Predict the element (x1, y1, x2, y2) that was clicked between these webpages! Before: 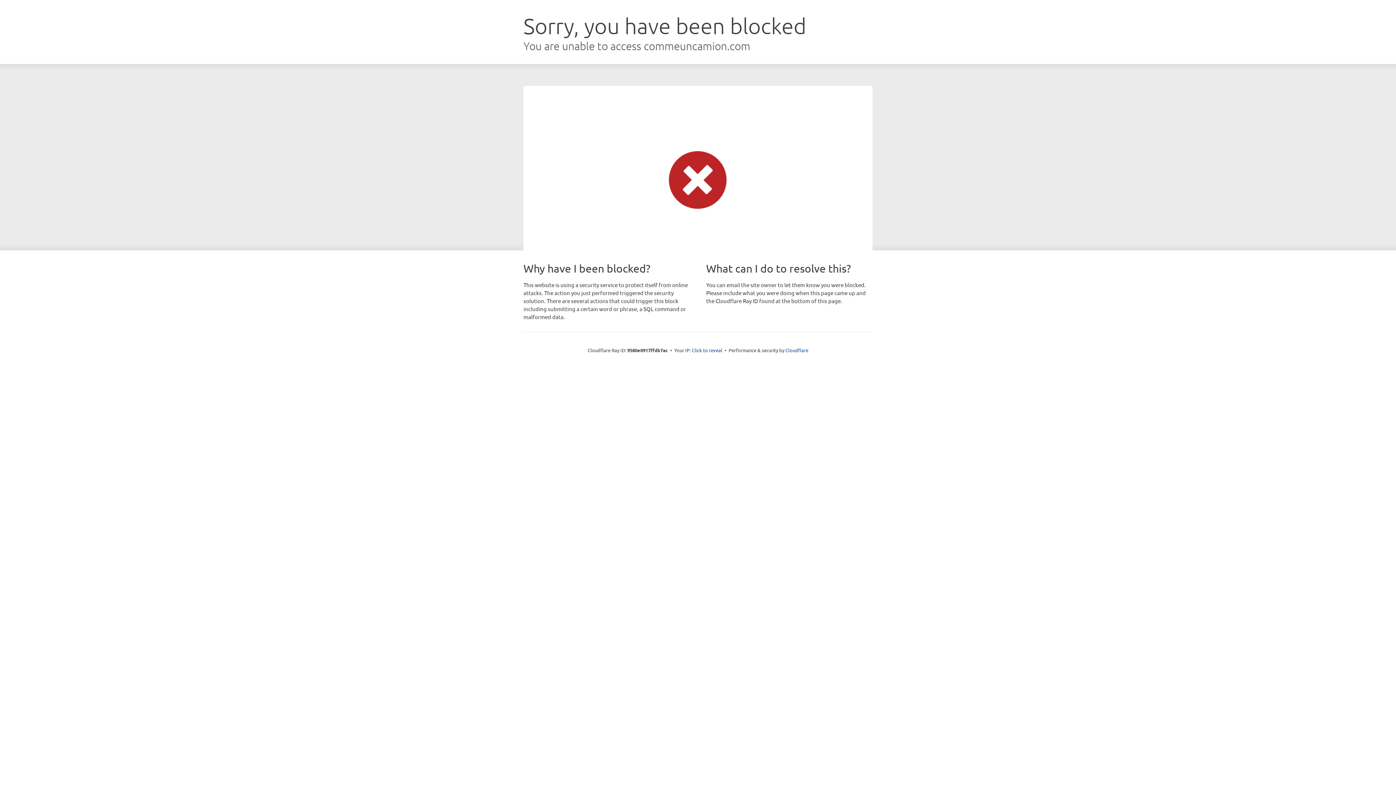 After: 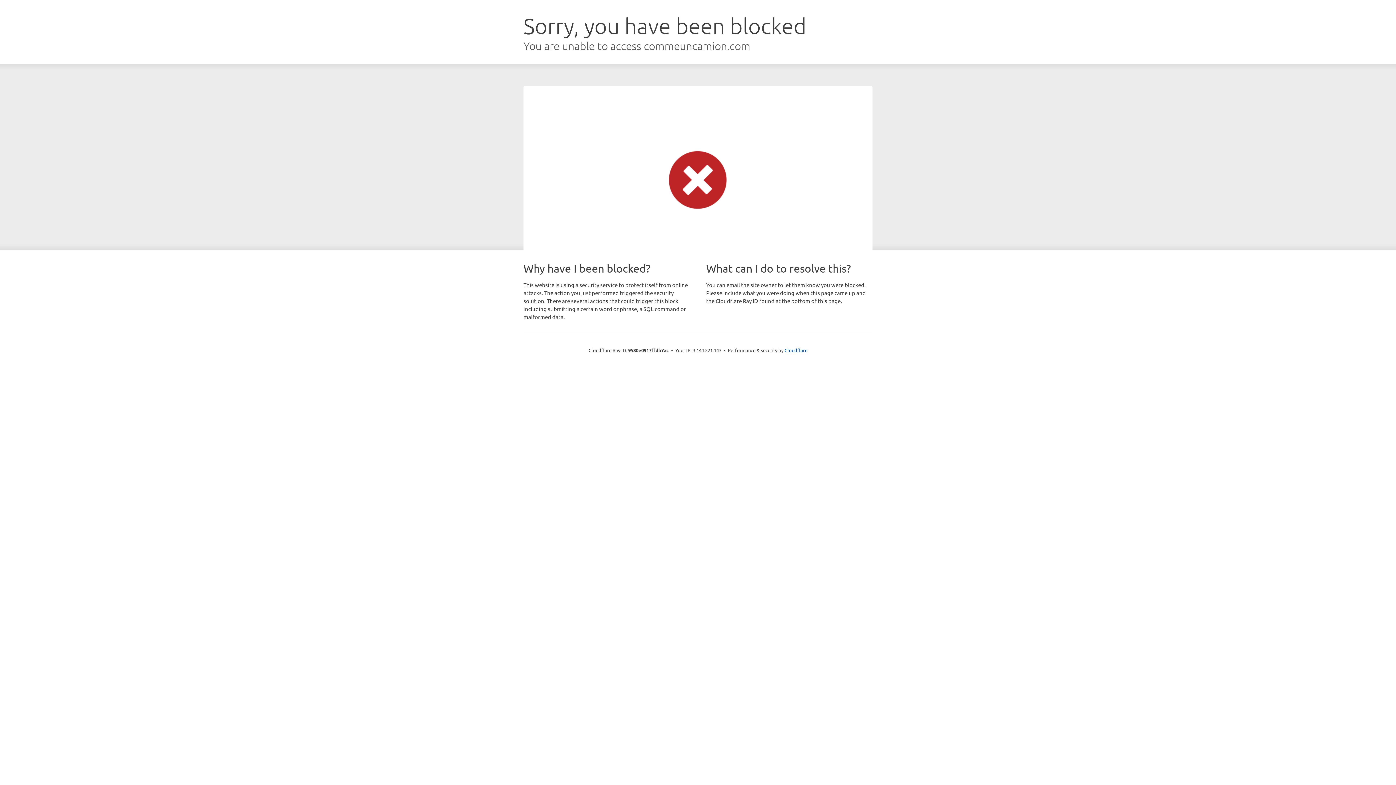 Action: bbox: (692, 346, 722, 353) label: Click to reveal